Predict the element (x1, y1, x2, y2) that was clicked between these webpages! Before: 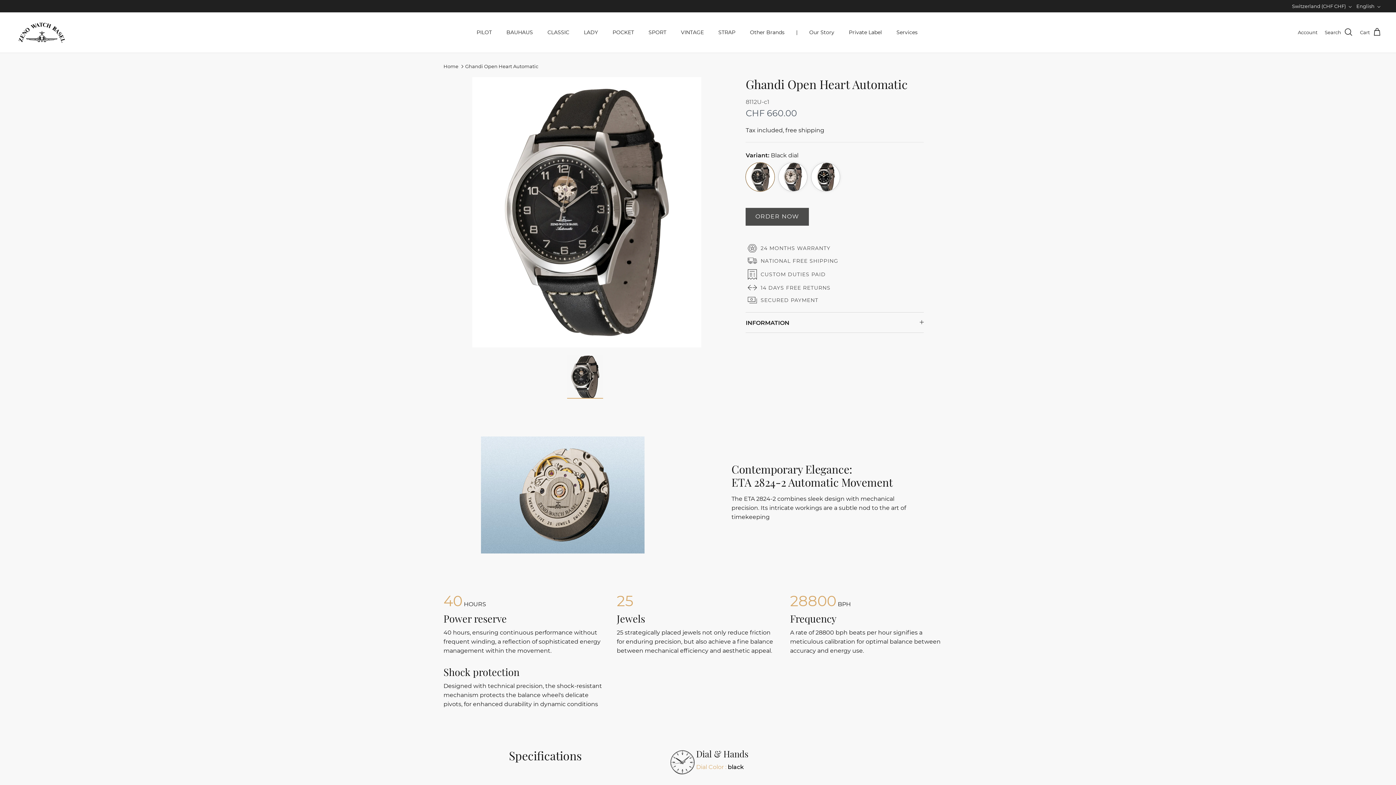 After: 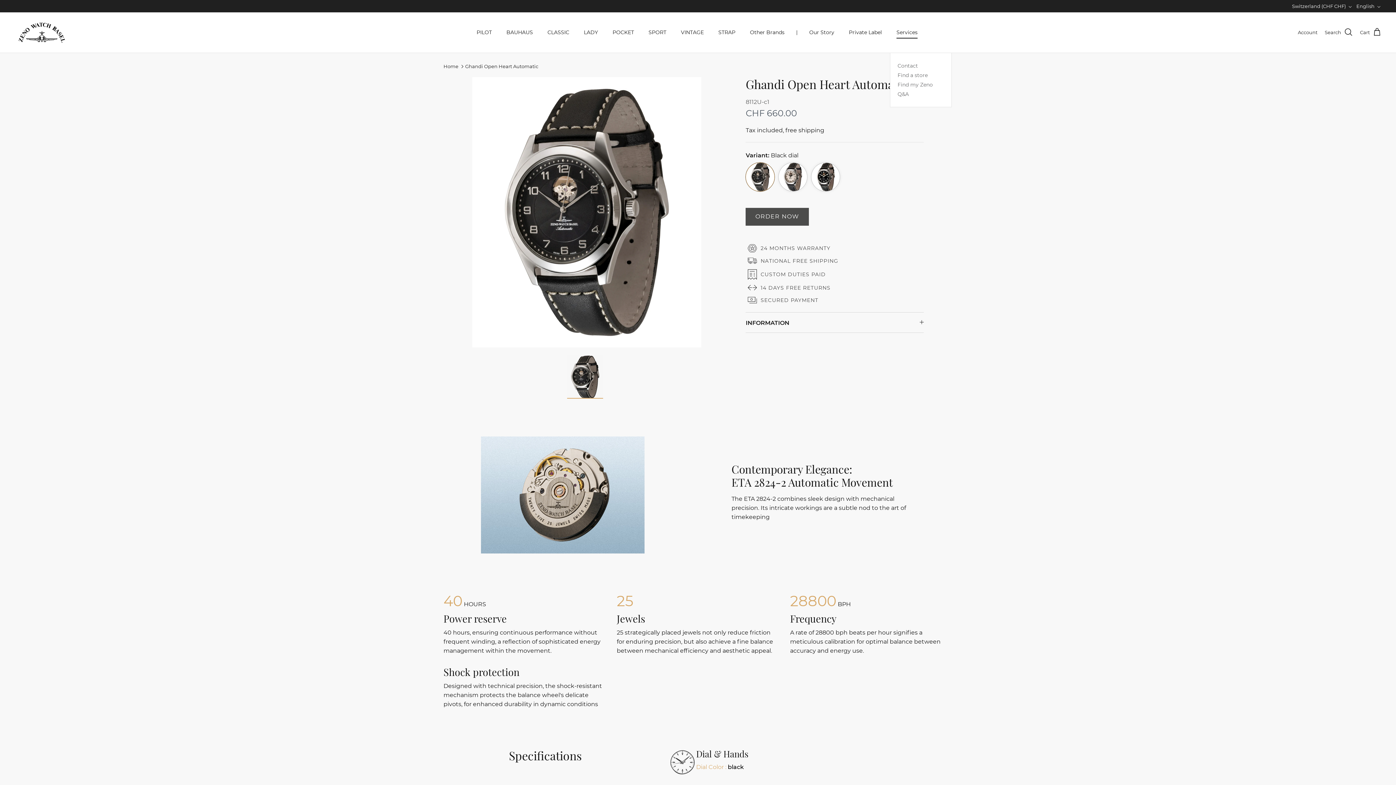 Action: bbox: (890, 20, 924, 44) label: Services